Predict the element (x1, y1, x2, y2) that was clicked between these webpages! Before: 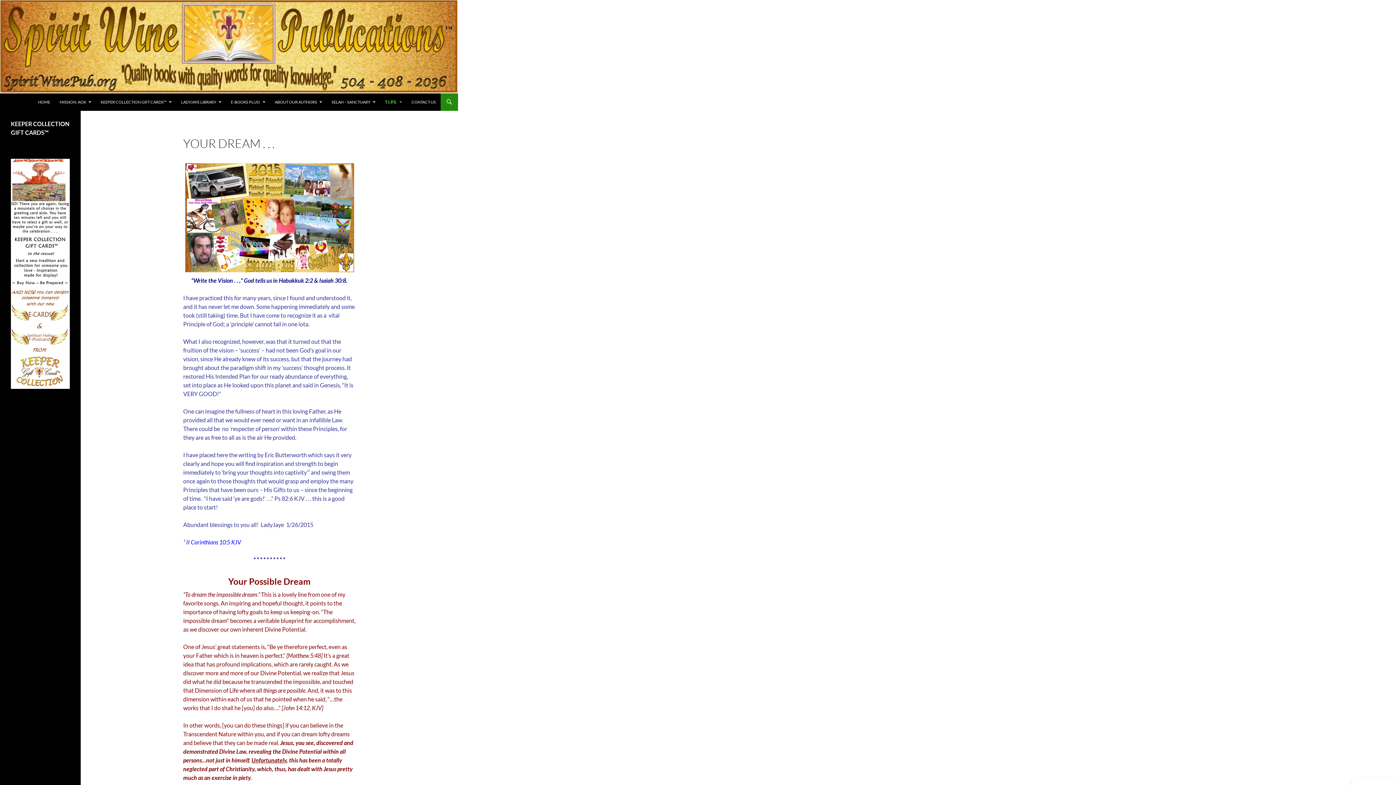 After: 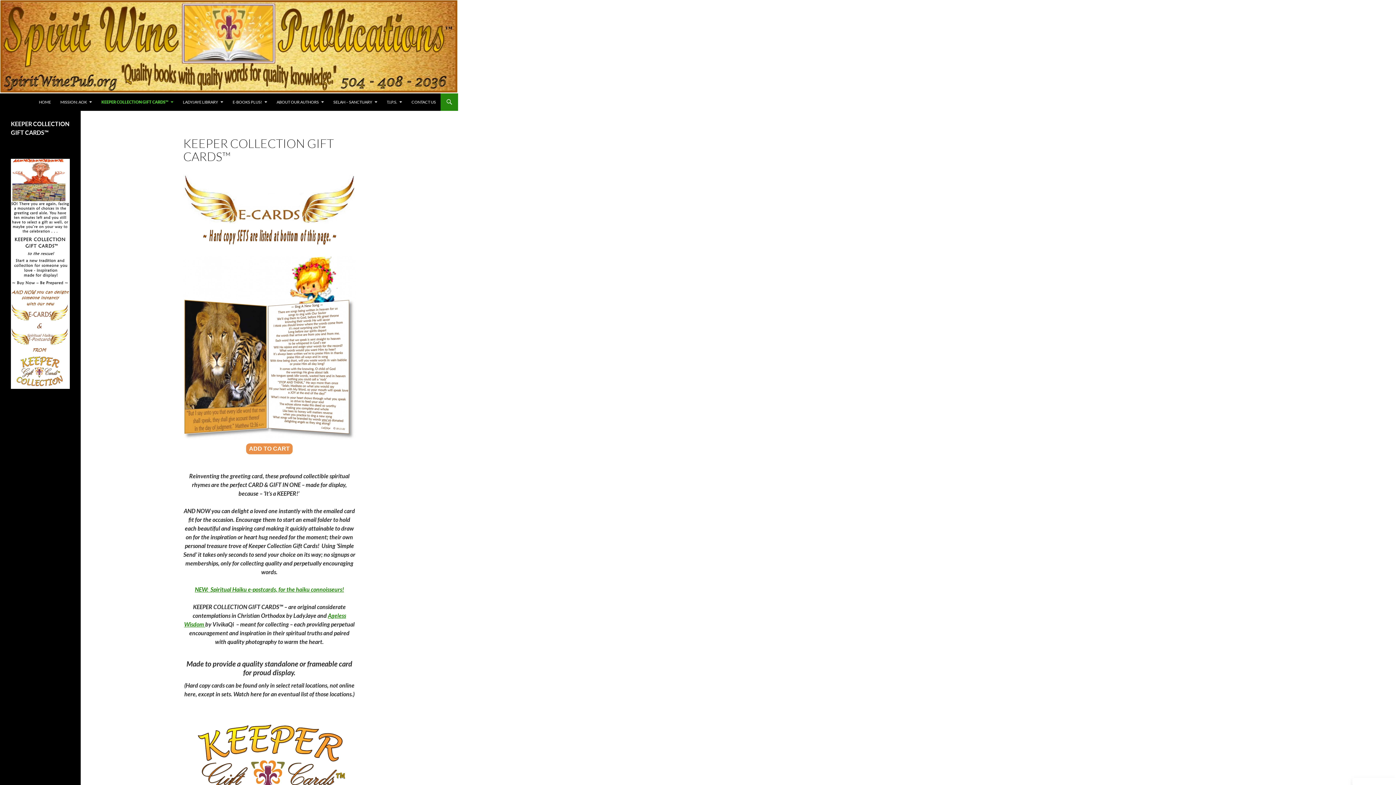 Action: bbox: (10, 270, 69, 276)